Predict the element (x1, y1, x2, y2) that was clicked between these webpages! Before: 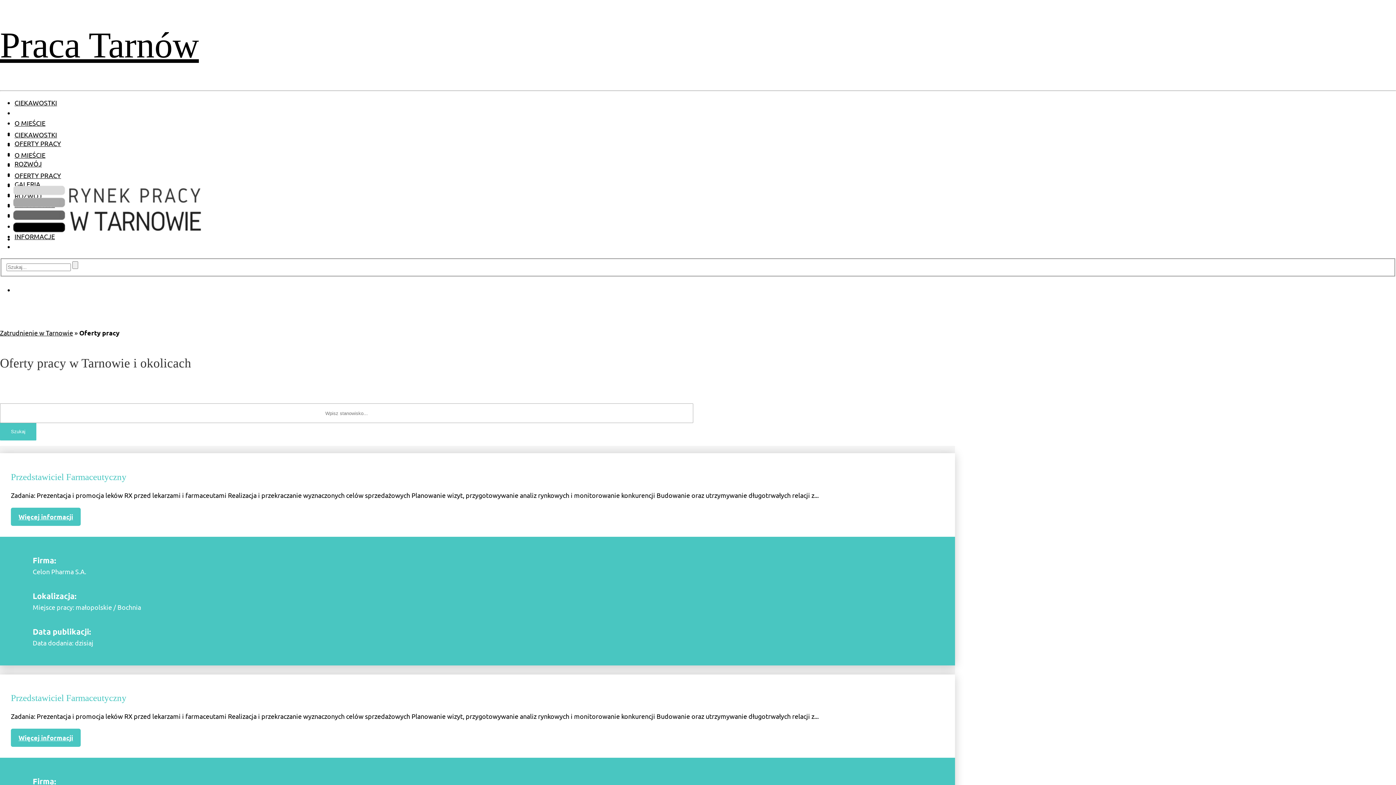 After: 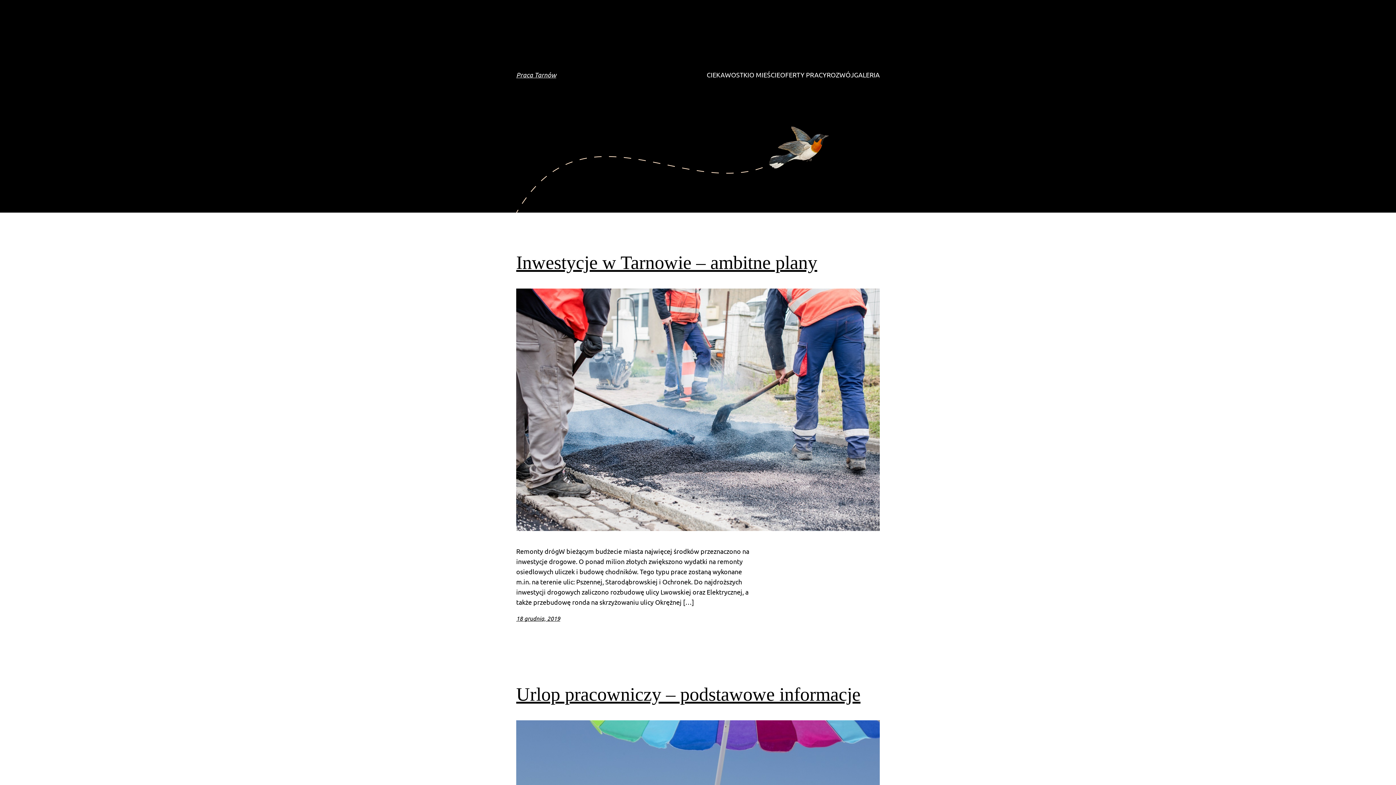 Action: label: Zatrudnienie w Tarnowie bbox: (0, 328, 73, 336)